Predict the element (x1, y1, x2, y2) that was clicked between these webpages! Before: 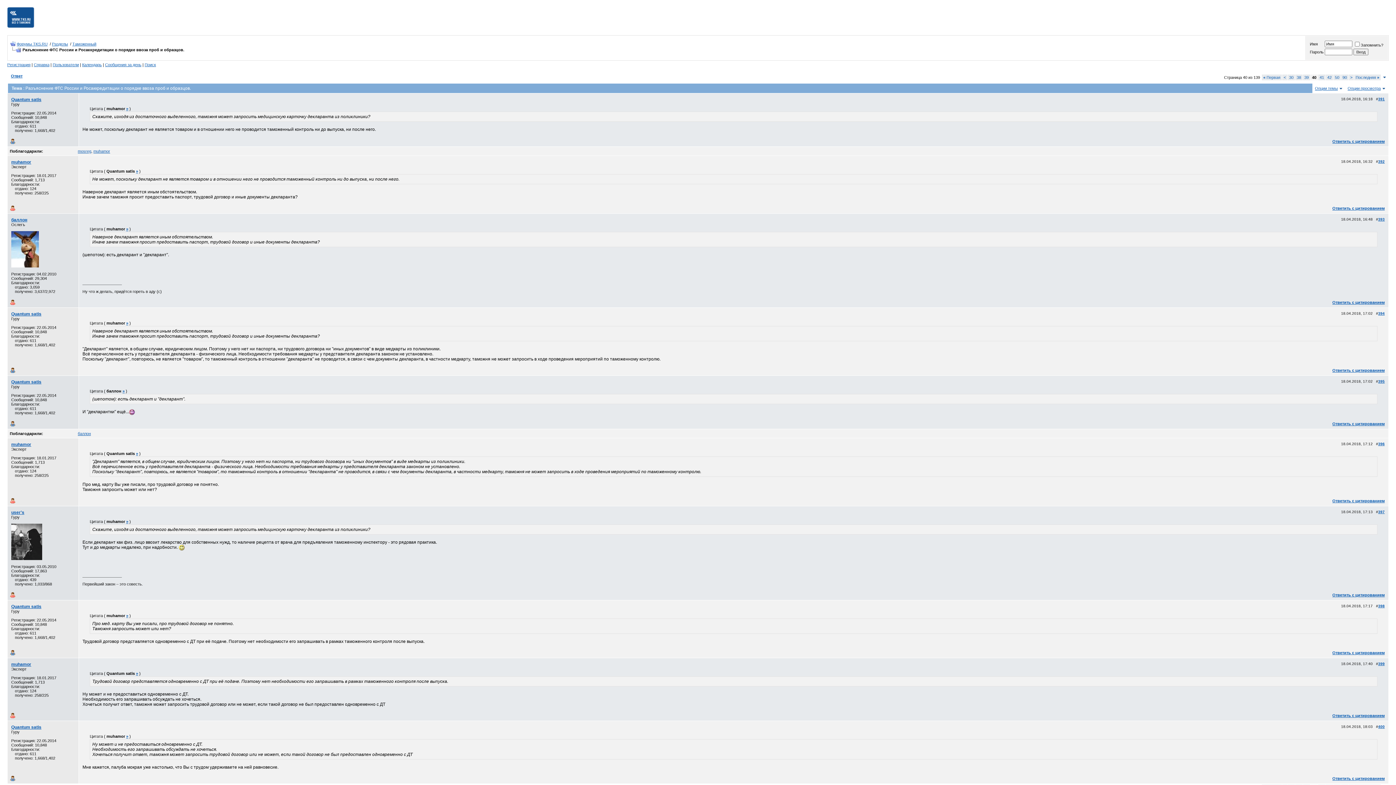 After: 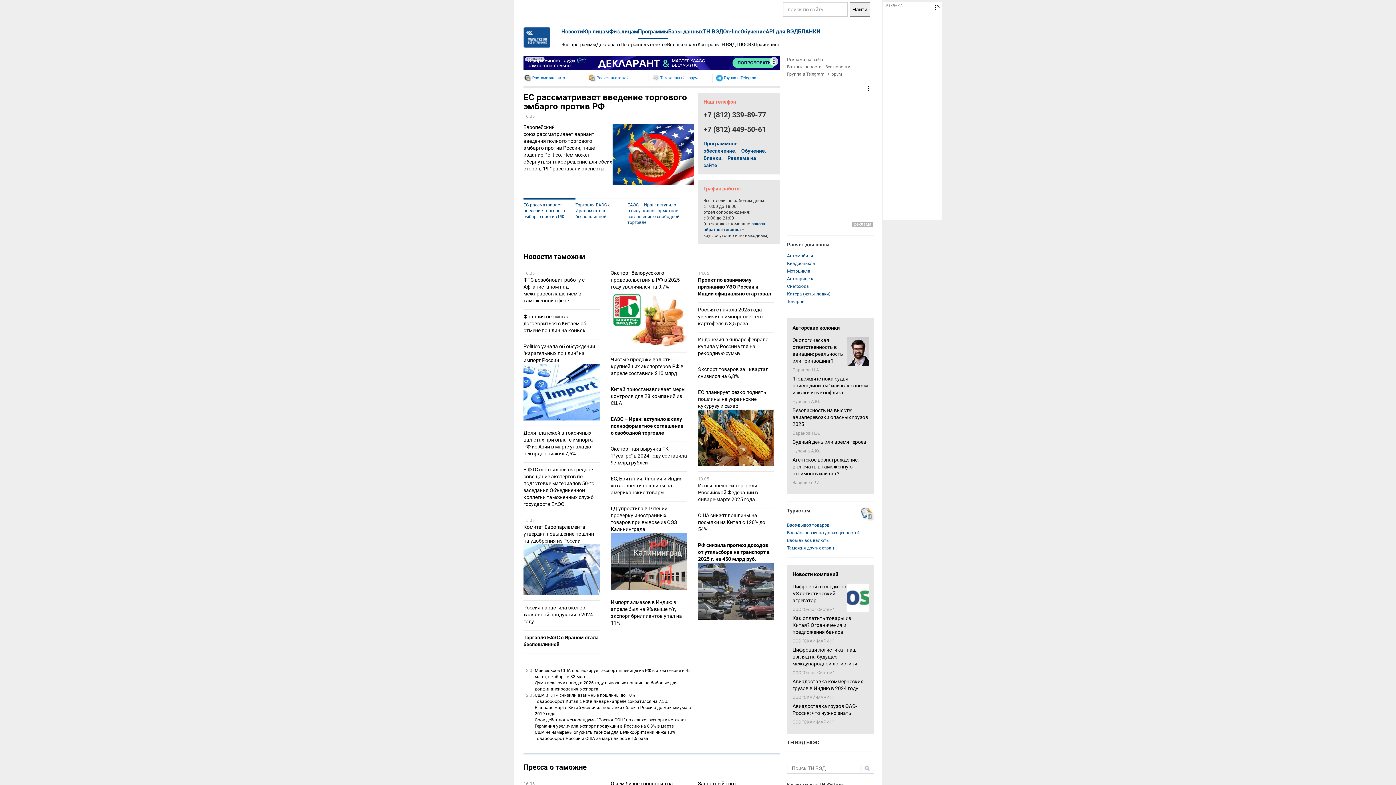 Action: bbox: (7, 24, 34, 29)